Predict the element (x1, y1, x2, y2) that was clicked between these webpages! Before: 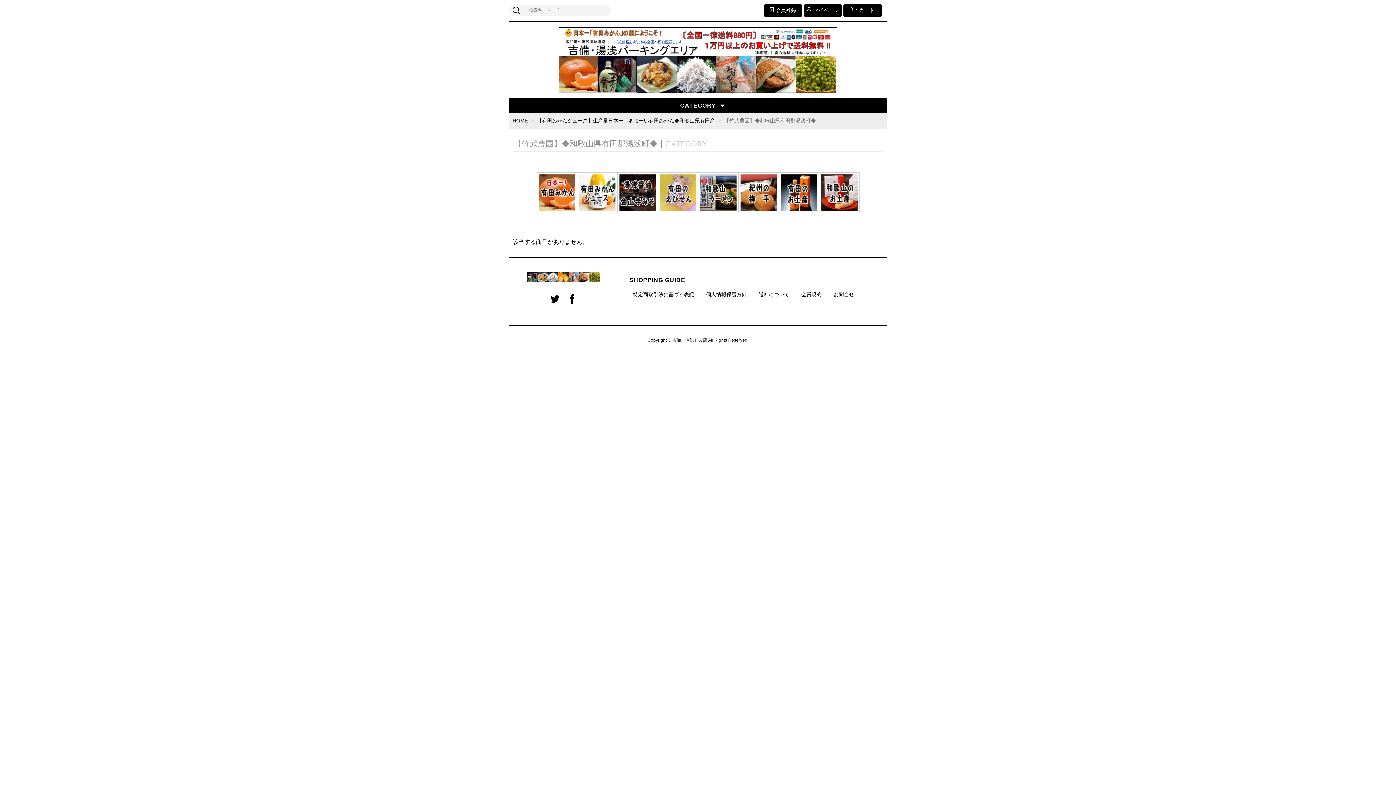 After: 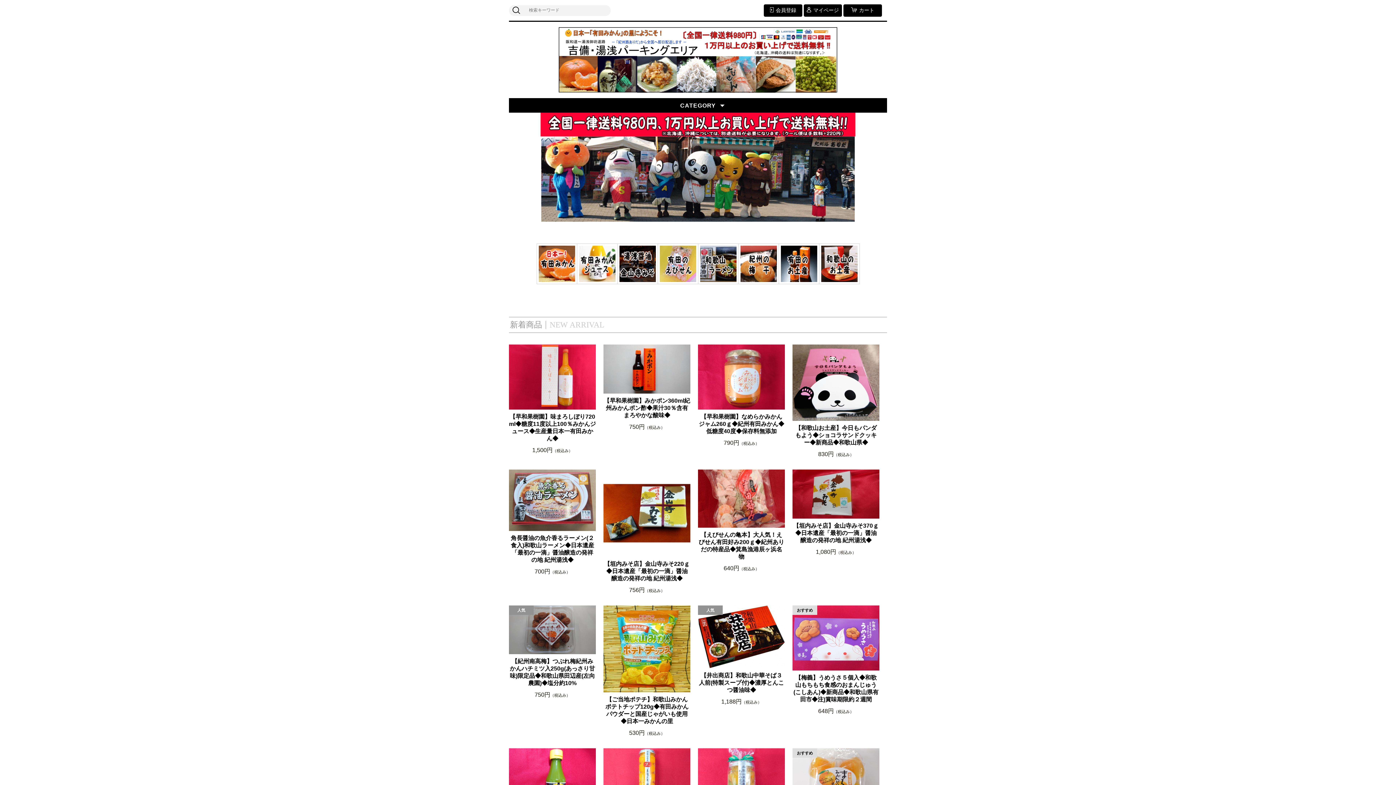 Action: bbox: (512, 27, 883, 92)